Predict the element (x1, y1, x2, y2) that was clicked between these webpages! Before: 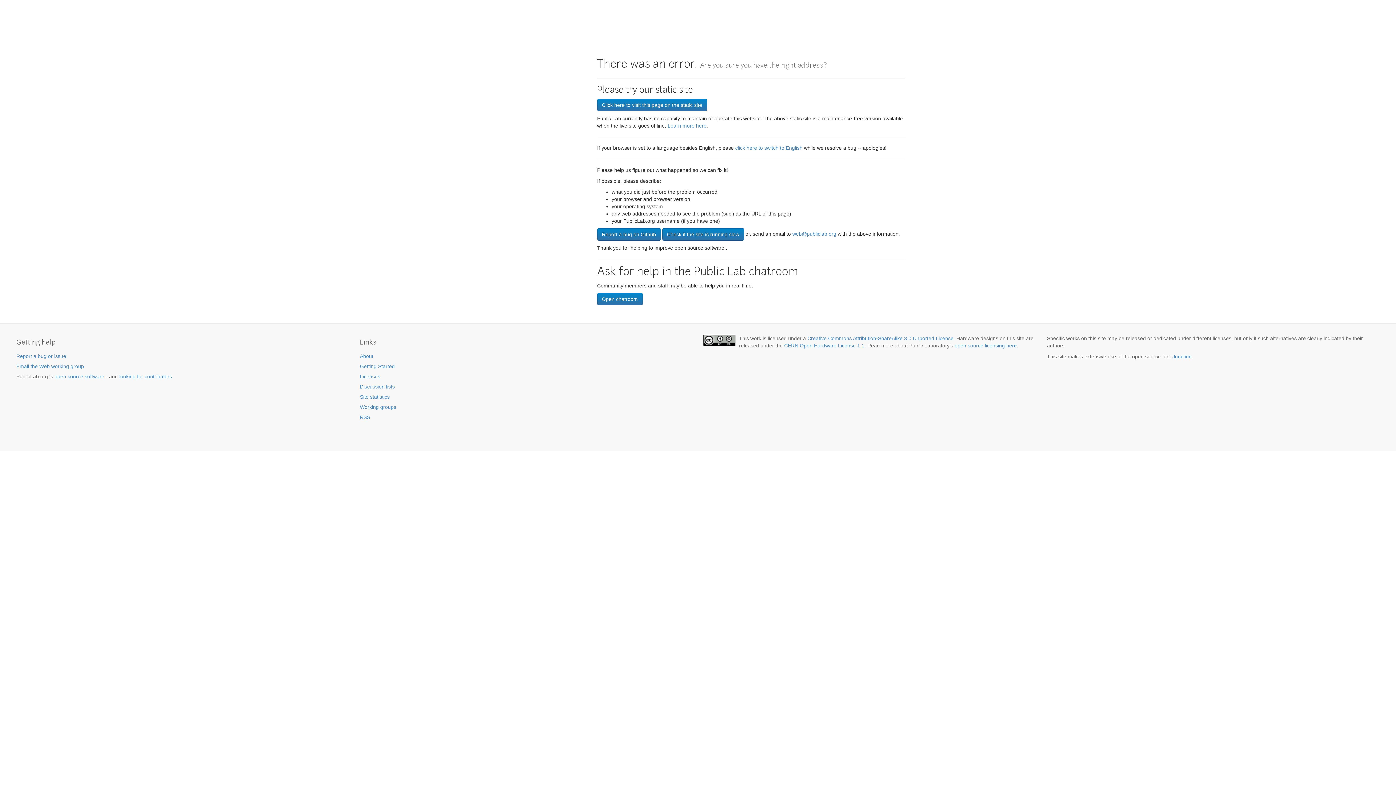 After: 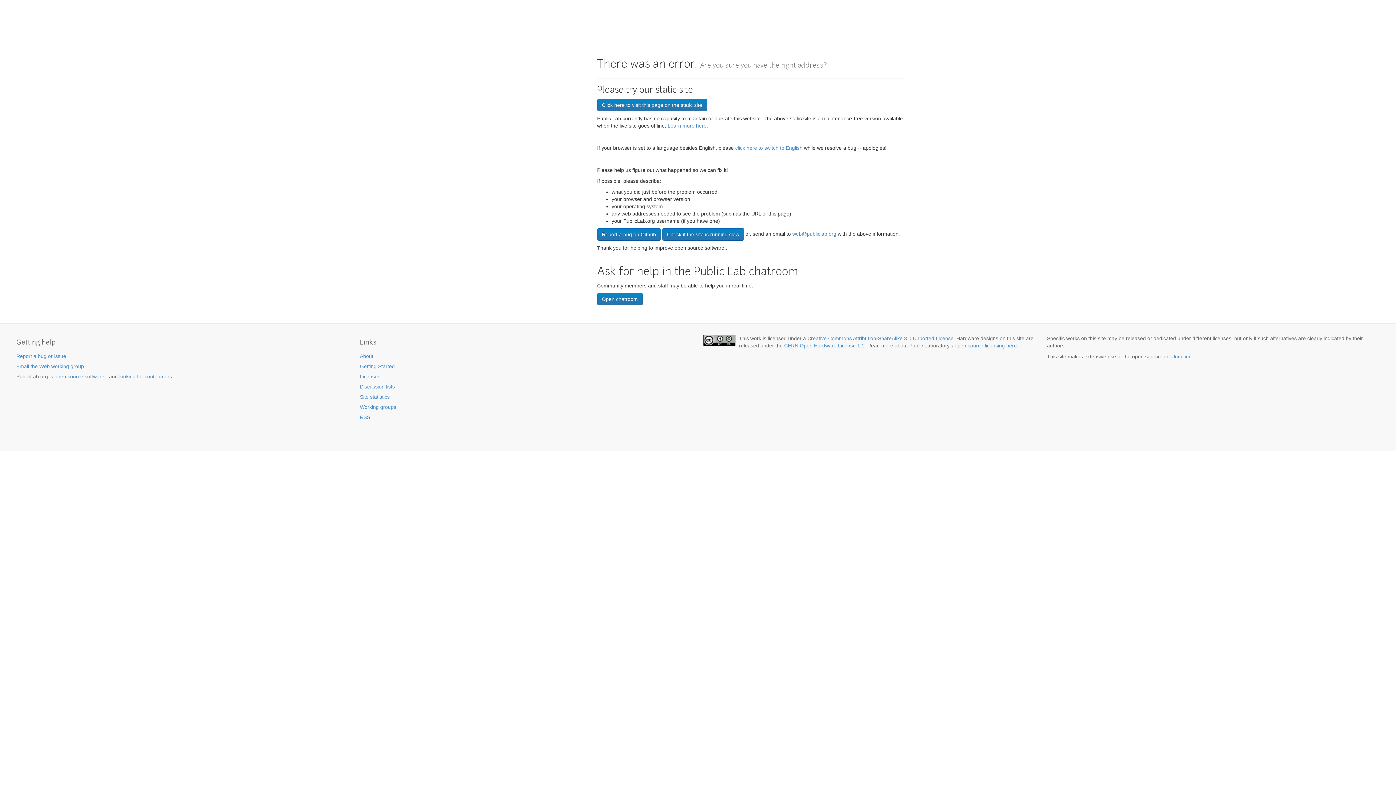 Action: label: Getting Started bbox: (360, 363, 394, 369)